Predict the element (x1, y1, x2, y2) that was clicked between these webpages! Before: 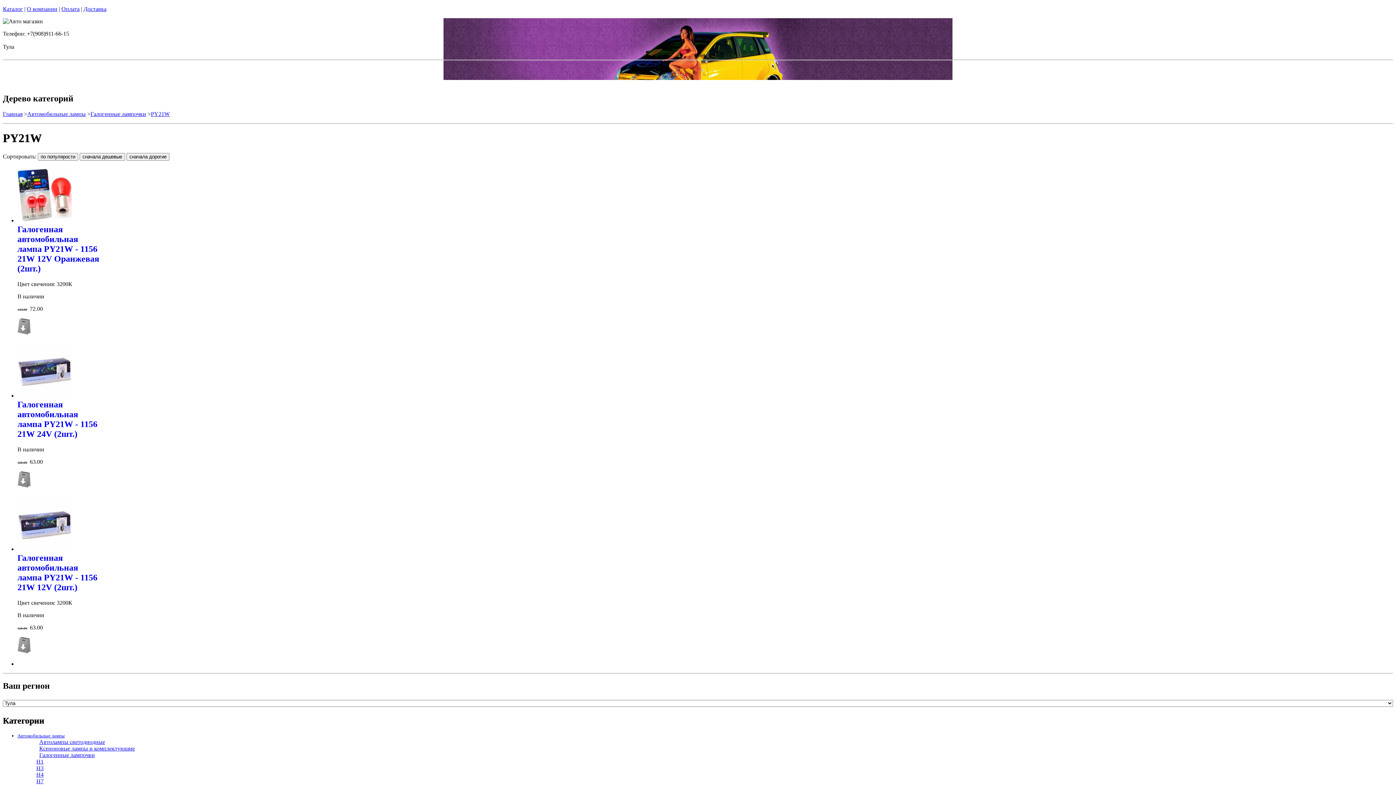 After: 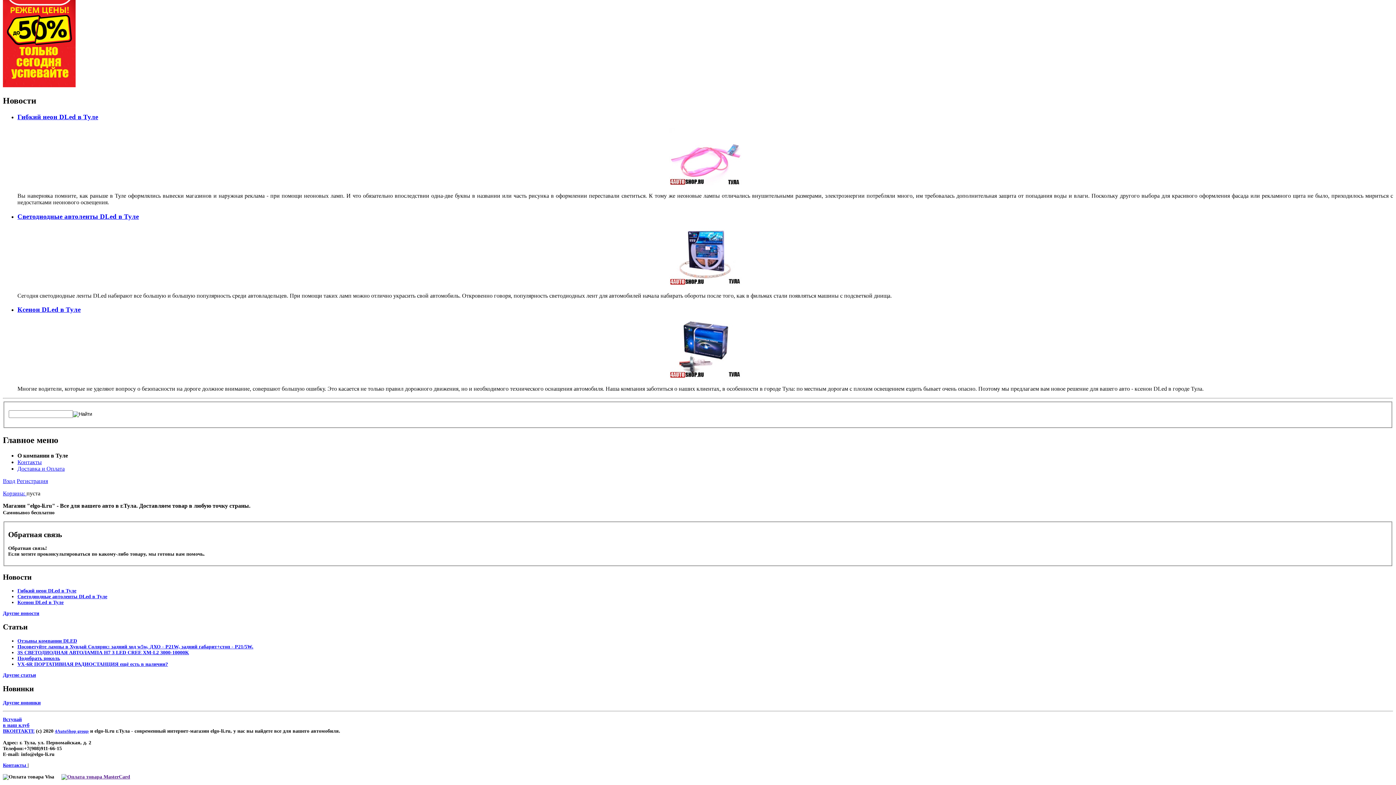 Action: bbox: (26, 5, 57, 12) label: О компании